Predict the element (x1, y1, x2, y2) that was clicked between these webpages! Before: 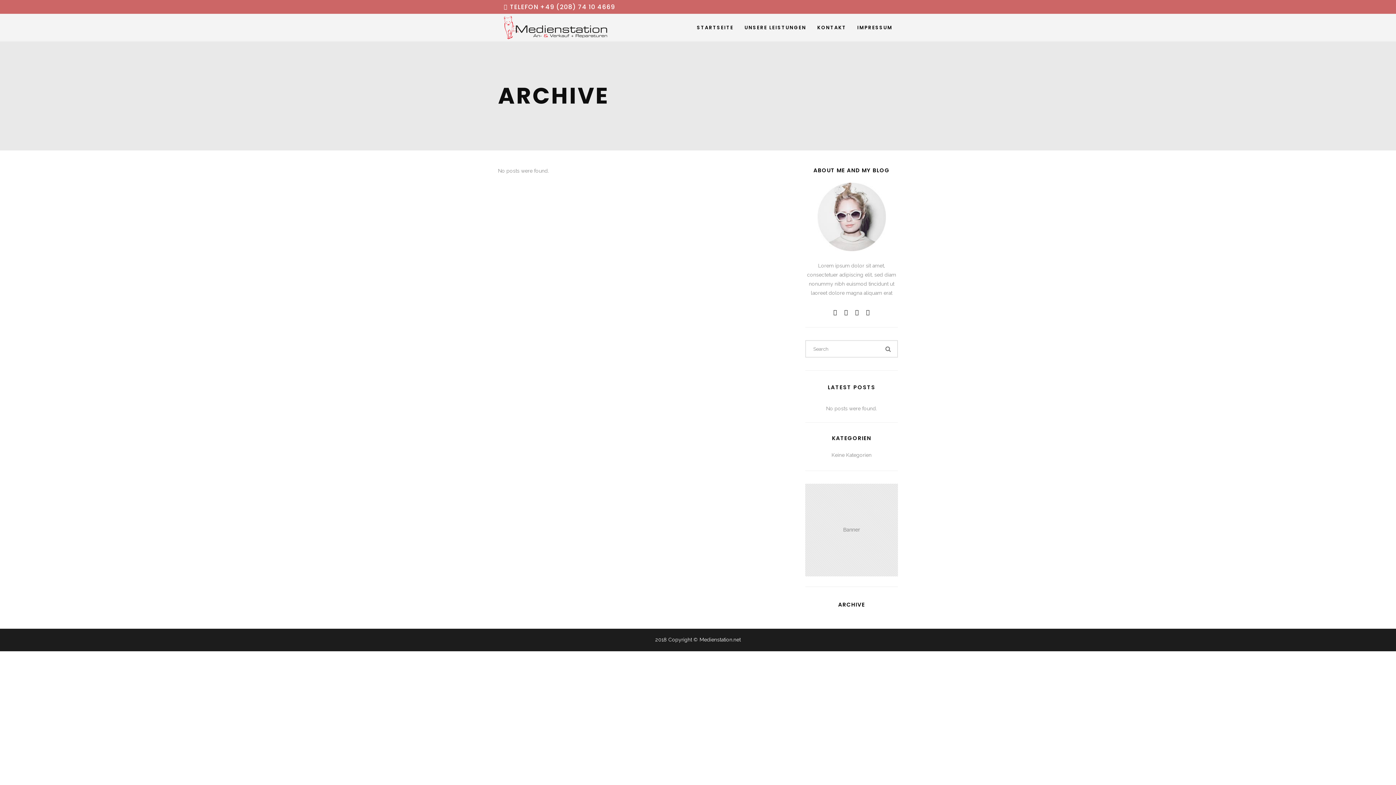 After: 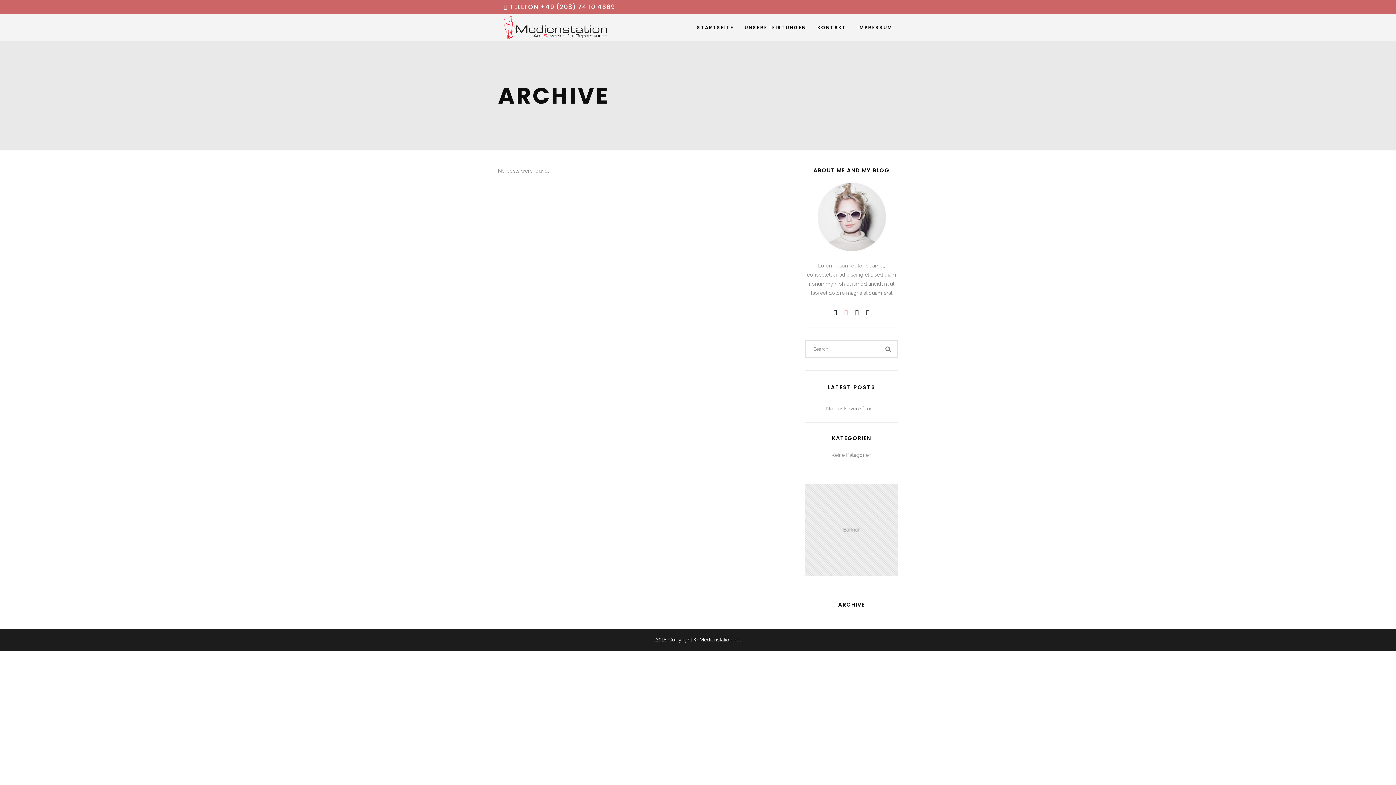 Action: bbox: (844, 308, 848, 317)